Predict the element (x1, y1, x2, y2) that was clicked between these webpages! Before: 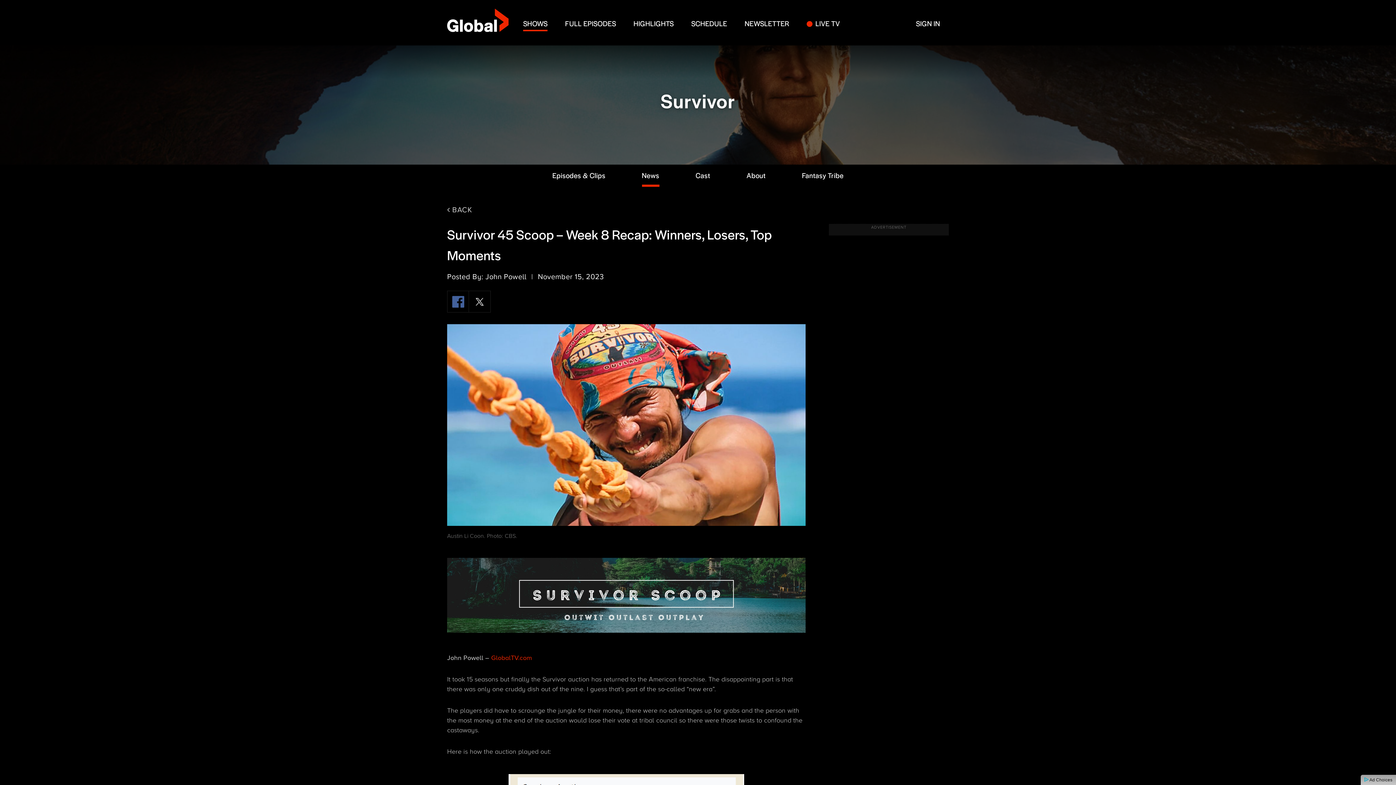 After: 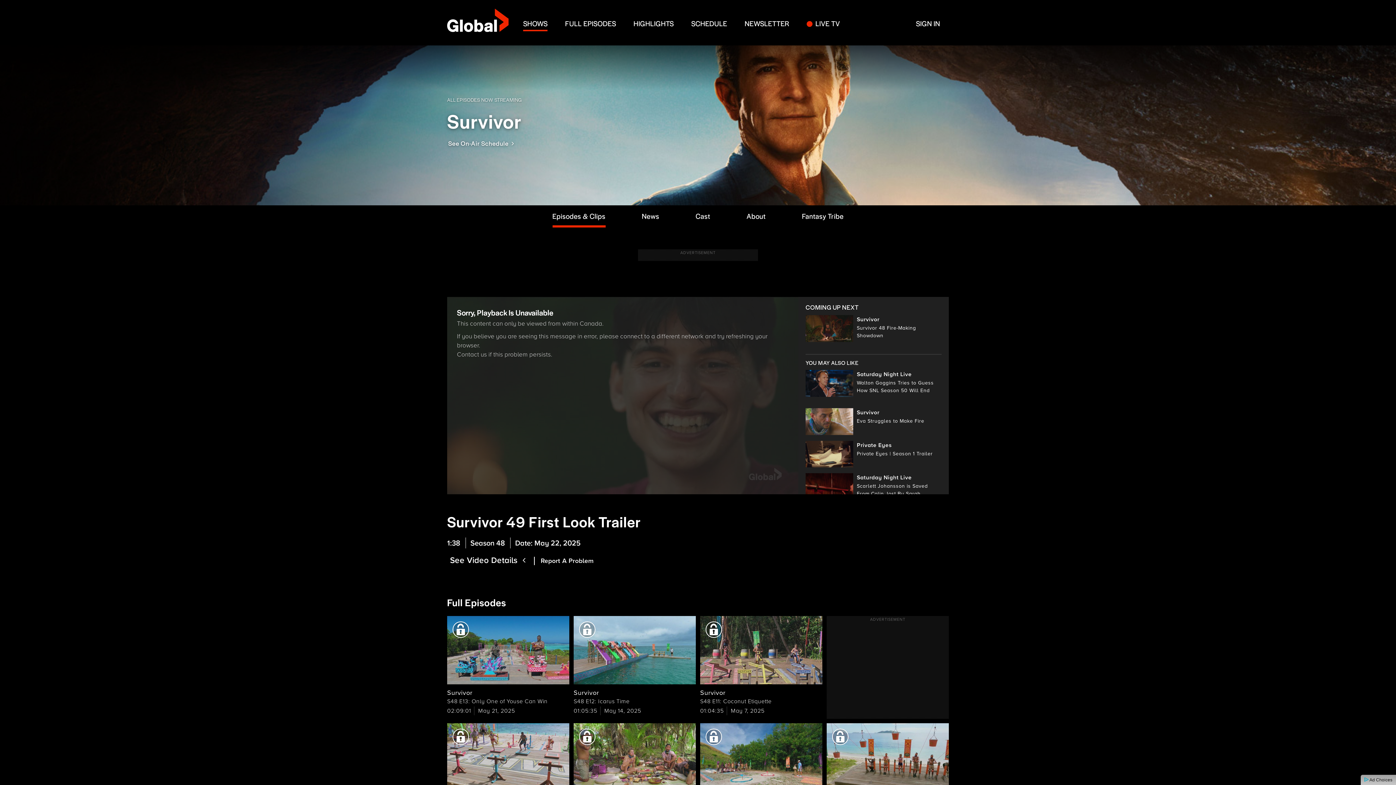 Action: bbox: (552, 169, 605, 181) label: Episodes & Clips